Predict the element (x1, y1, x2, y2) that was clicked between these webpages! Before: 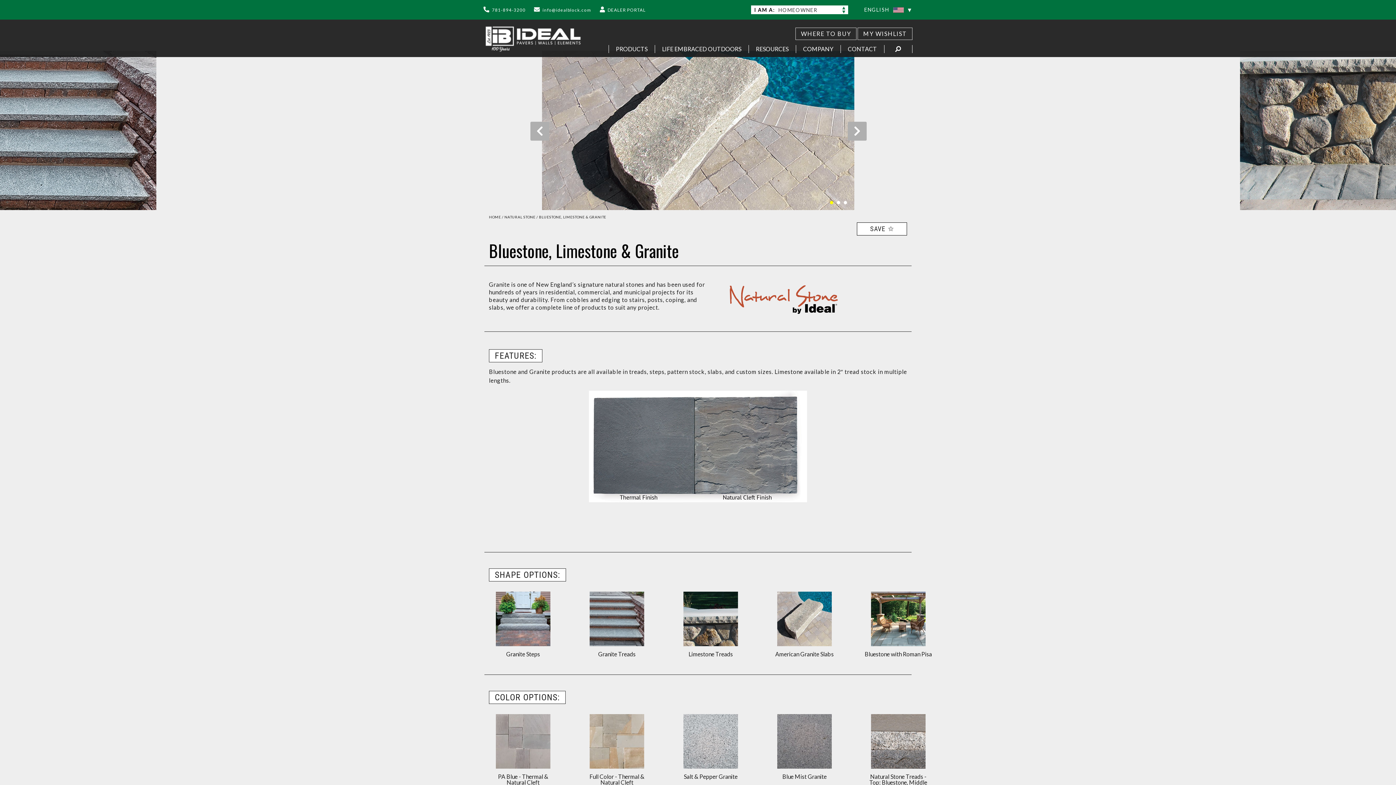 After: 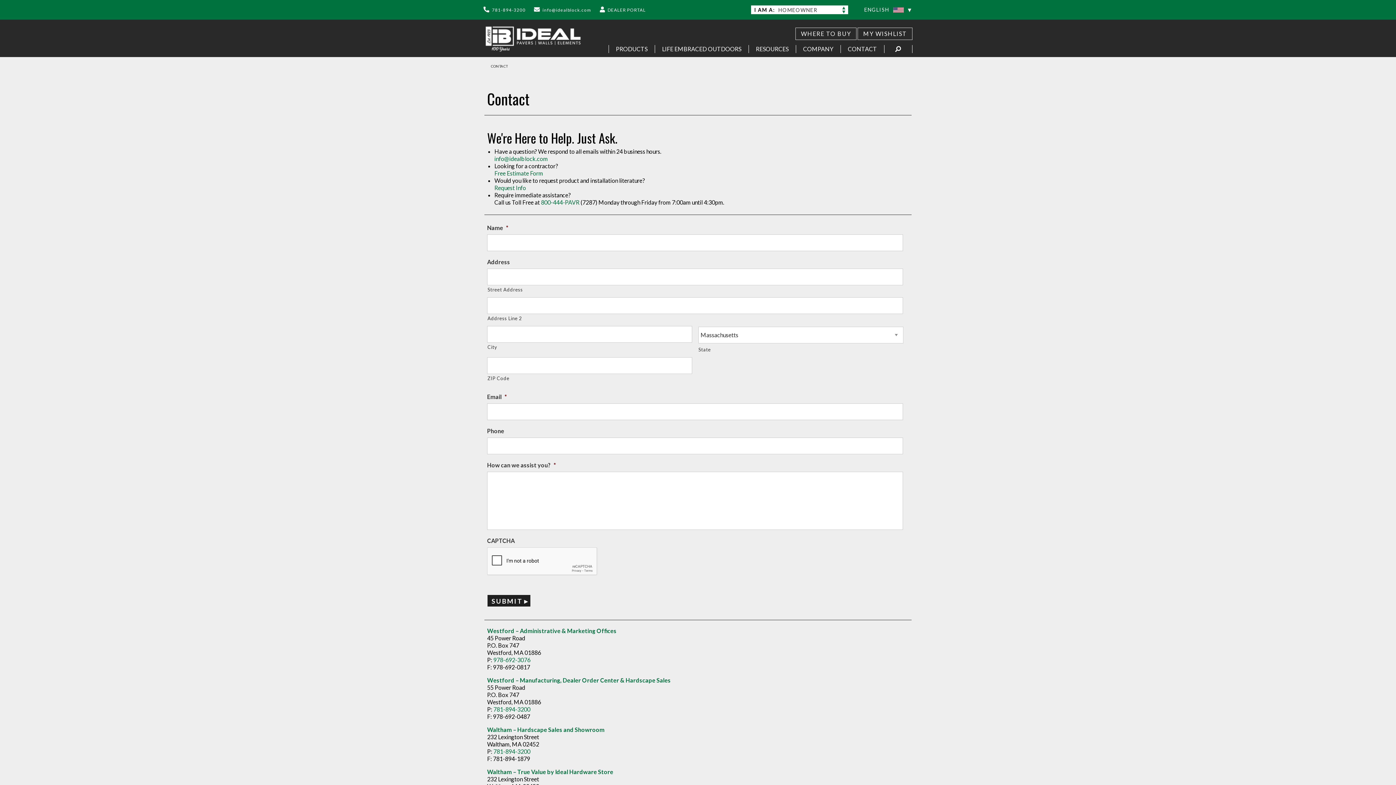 Action: label: CONTACT bbox: (840, 45, 884, 53)